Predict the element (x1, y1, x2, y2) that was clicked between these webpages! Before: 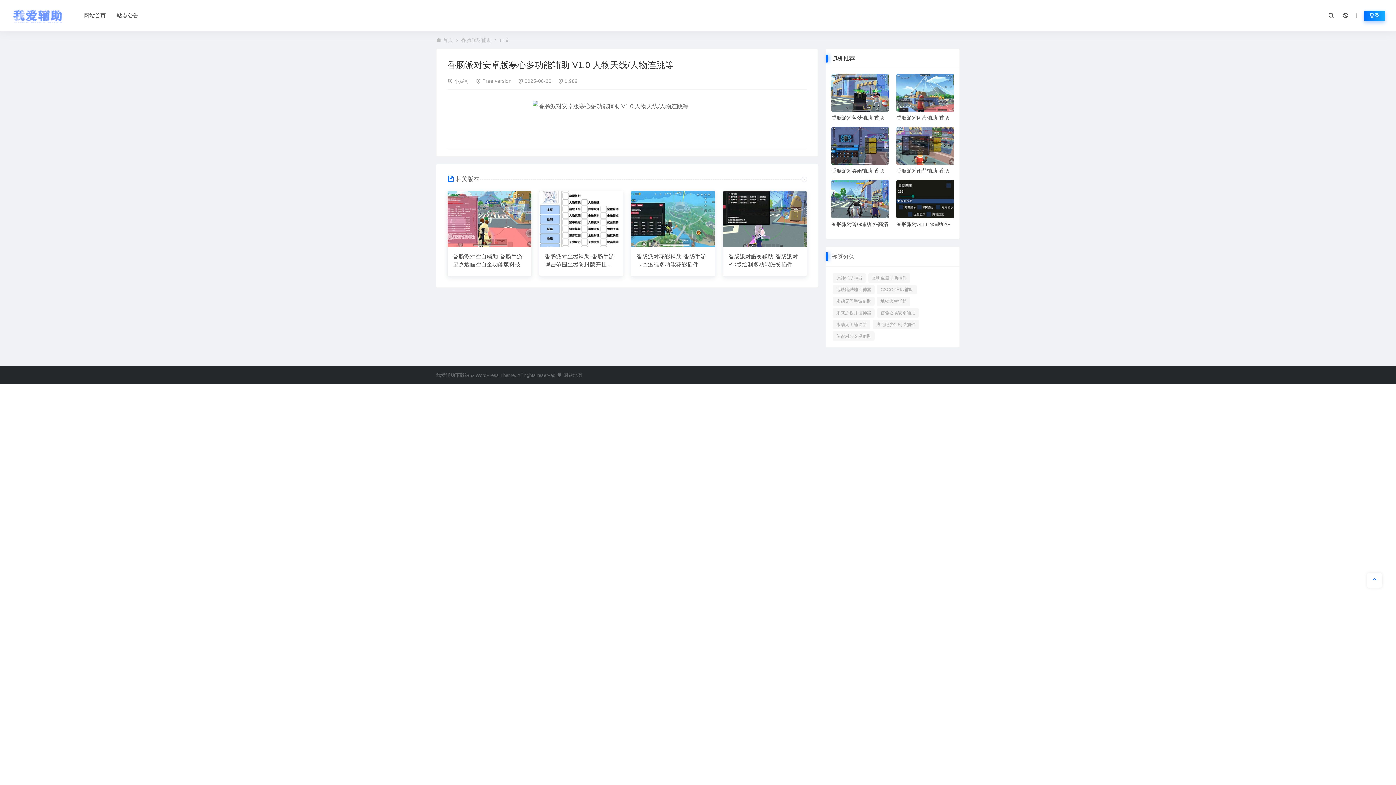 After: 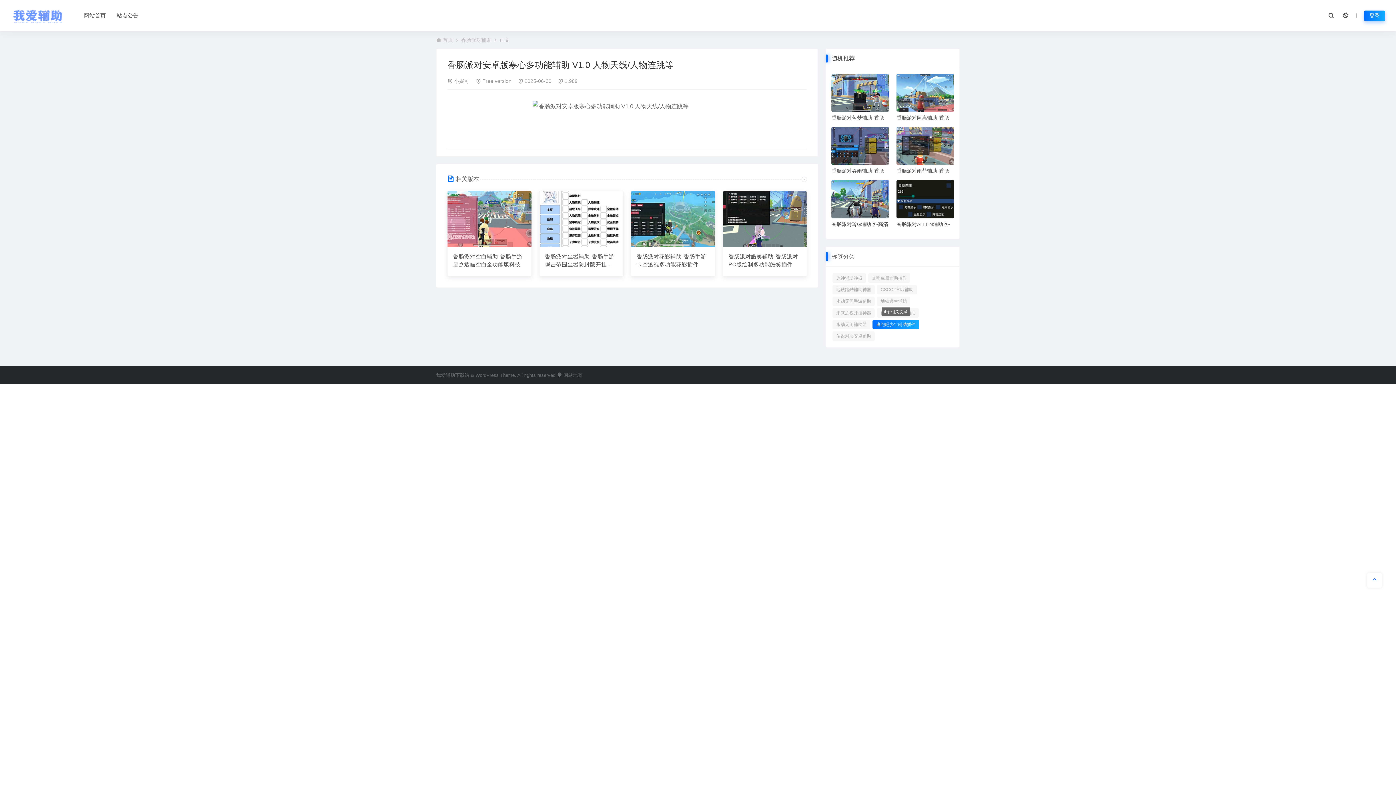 Action: bbox: (872, 319, 919, 329) label: 逃跑吧少年辅助插件